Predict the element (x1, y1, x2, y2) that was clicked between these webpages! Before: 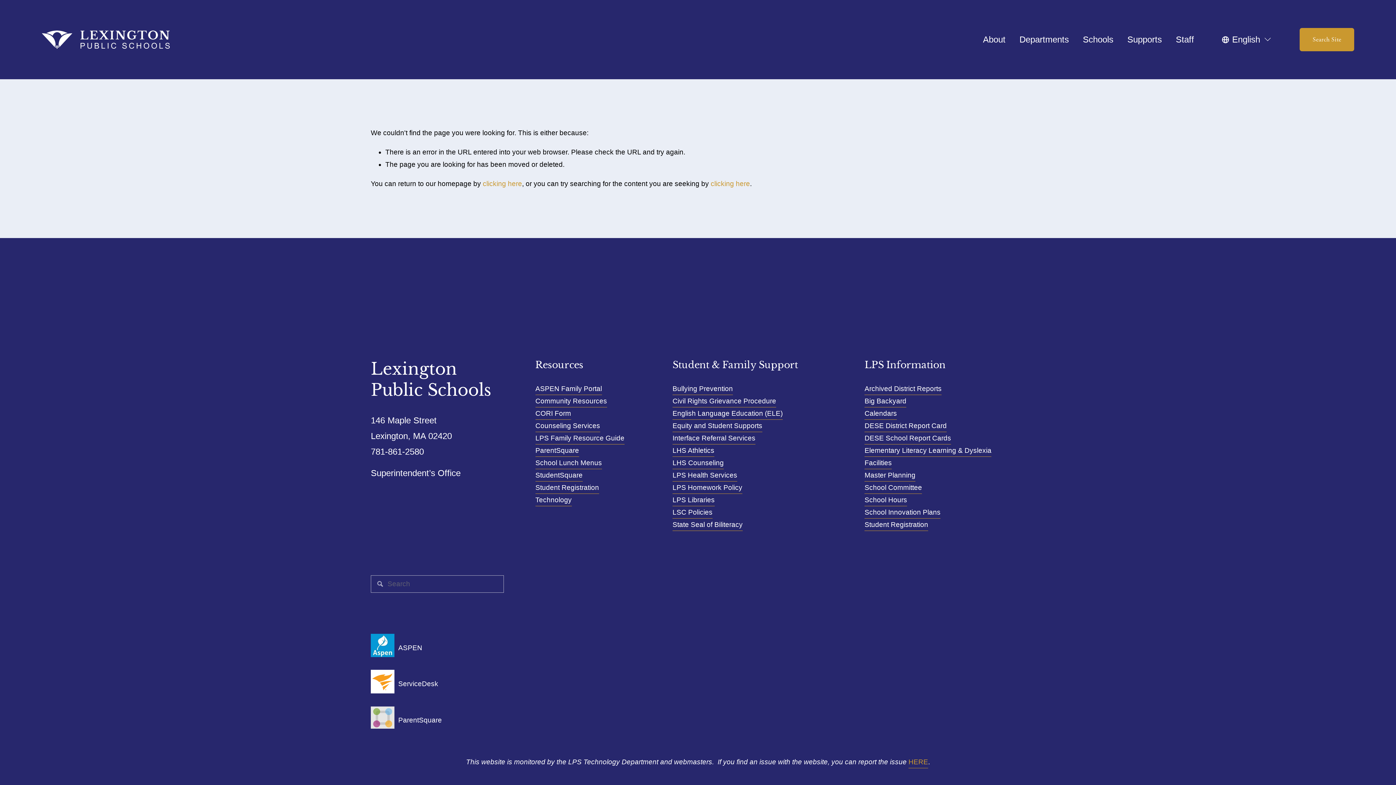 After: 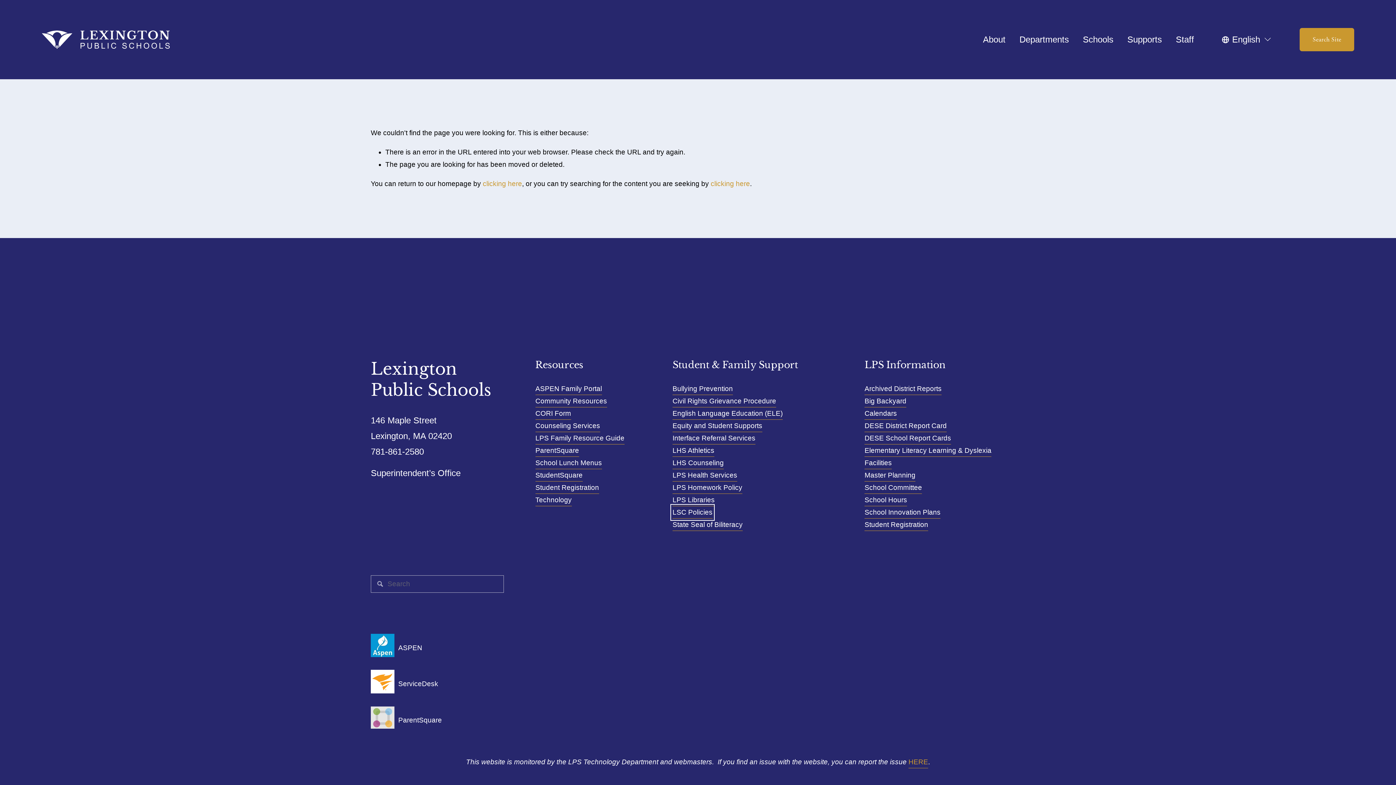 Action: label: LSC Policies bbox: (672, 506, 712, 518)